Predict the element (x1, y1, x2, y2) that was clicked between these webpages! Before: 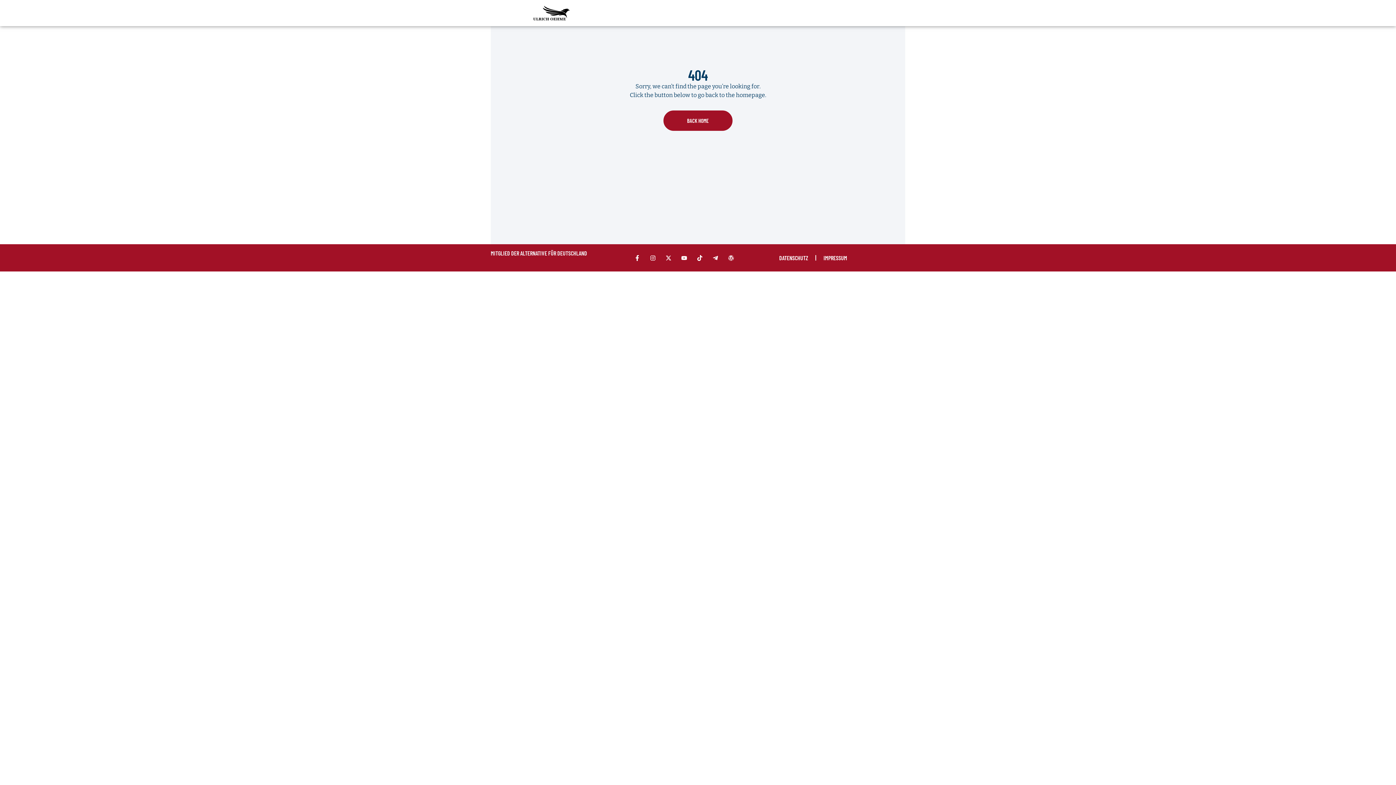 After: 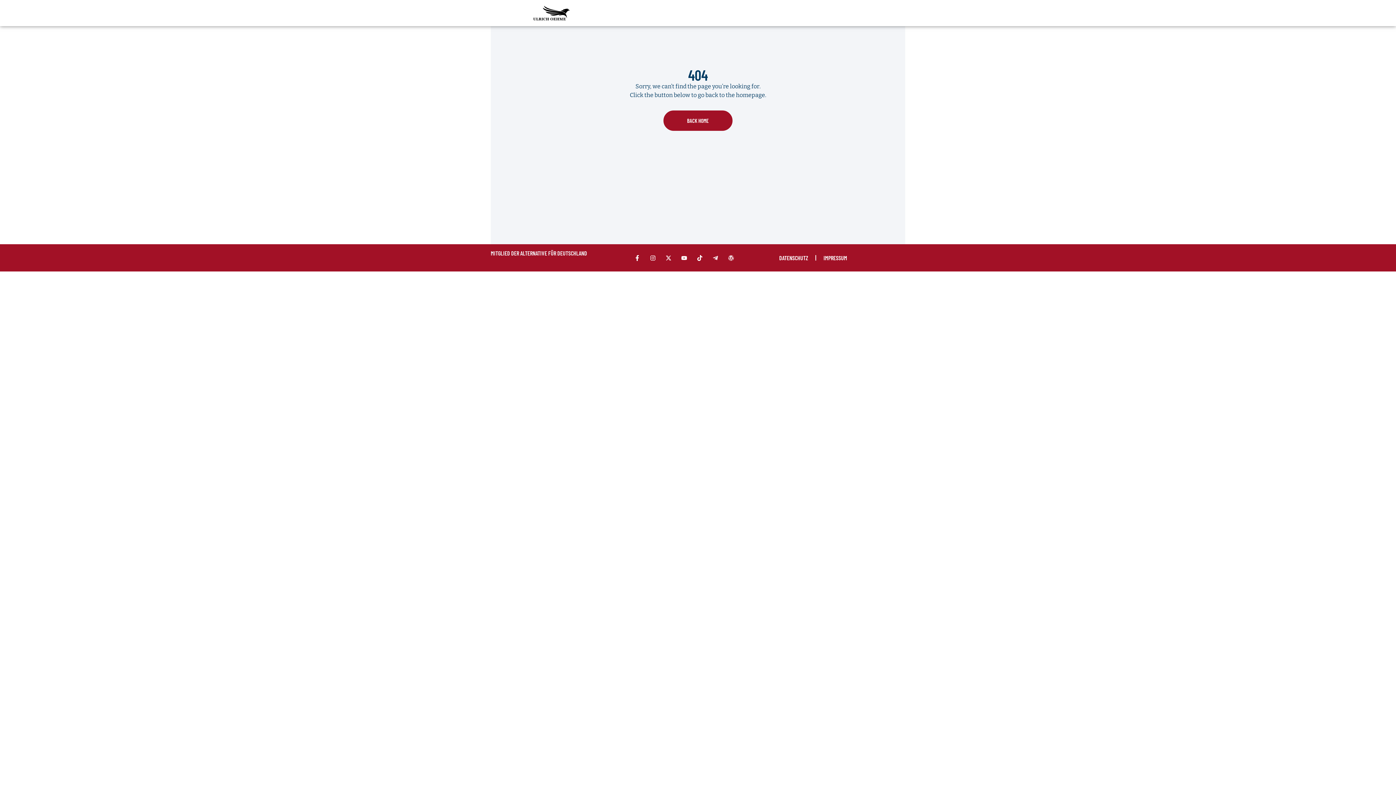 Action: label: Telegram-plane bbox: (709, 252, 721, 263)